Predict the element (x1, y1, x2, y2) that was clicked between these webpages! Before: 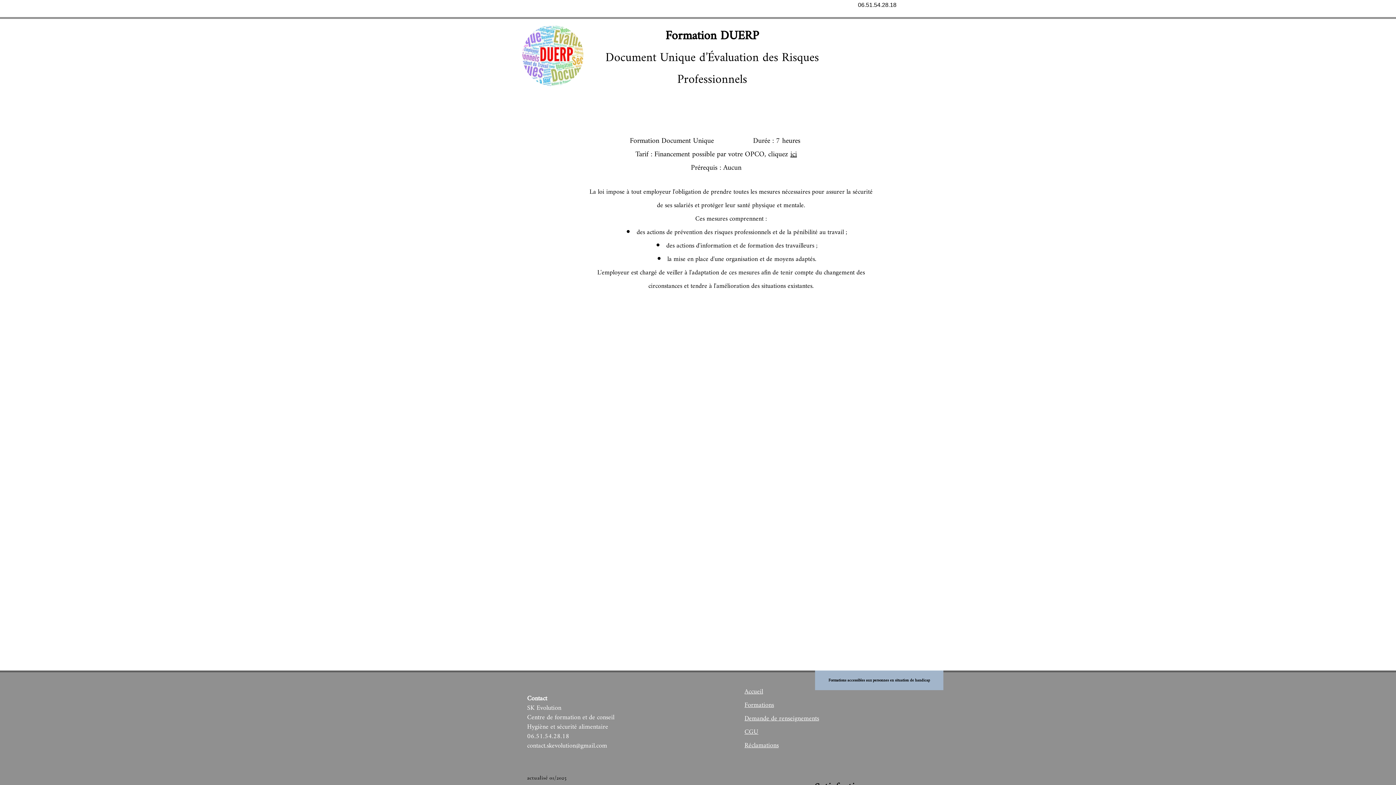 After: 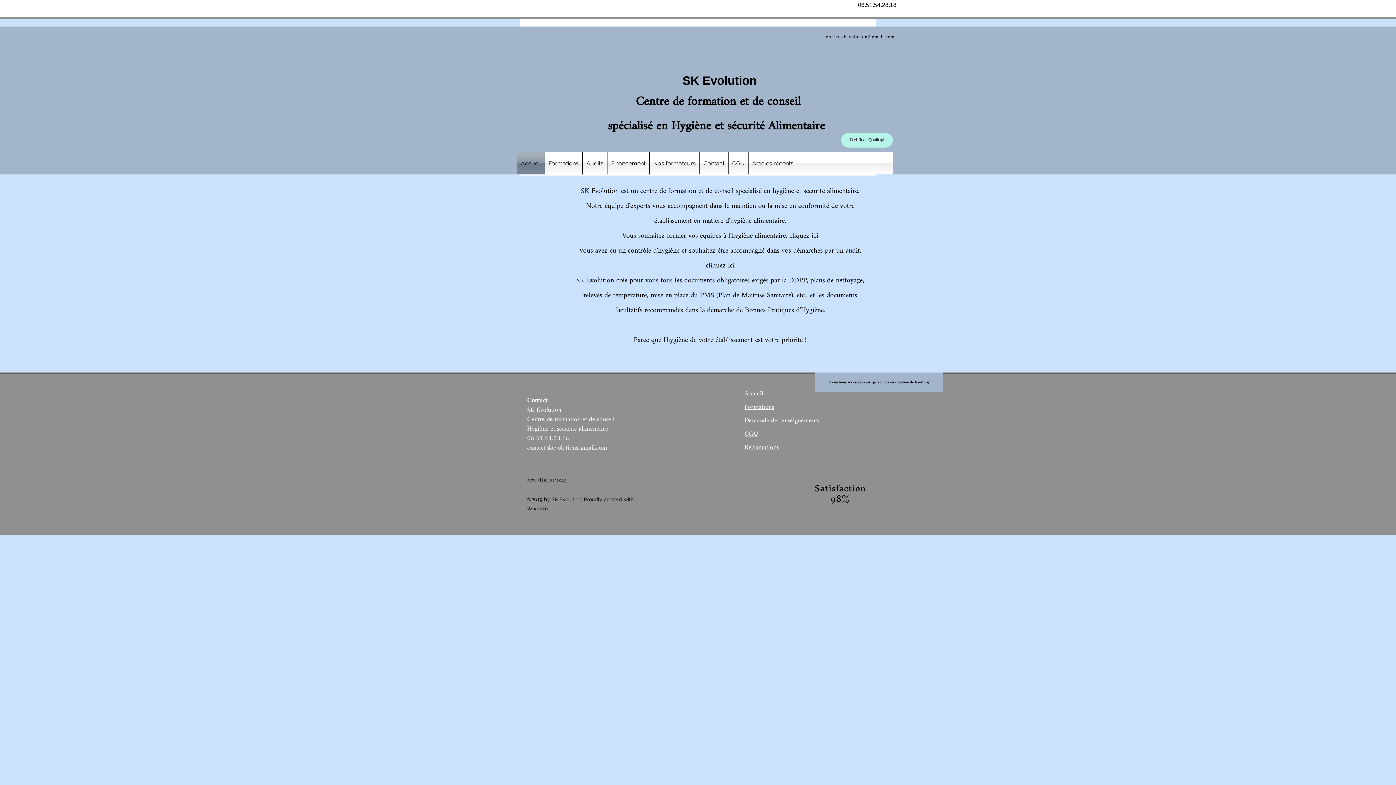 Action: label: Demande de renseignements bbox: (744, 712, 819, 725)